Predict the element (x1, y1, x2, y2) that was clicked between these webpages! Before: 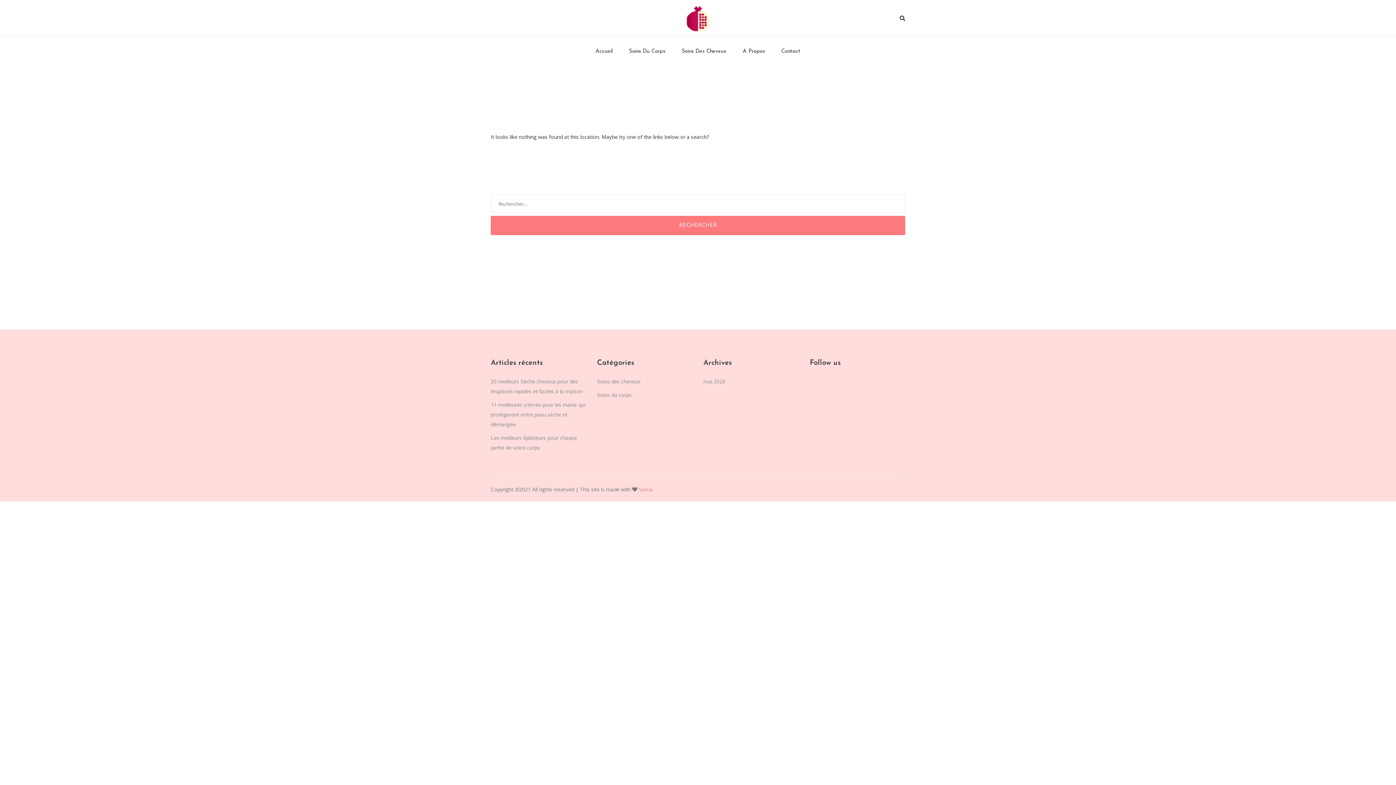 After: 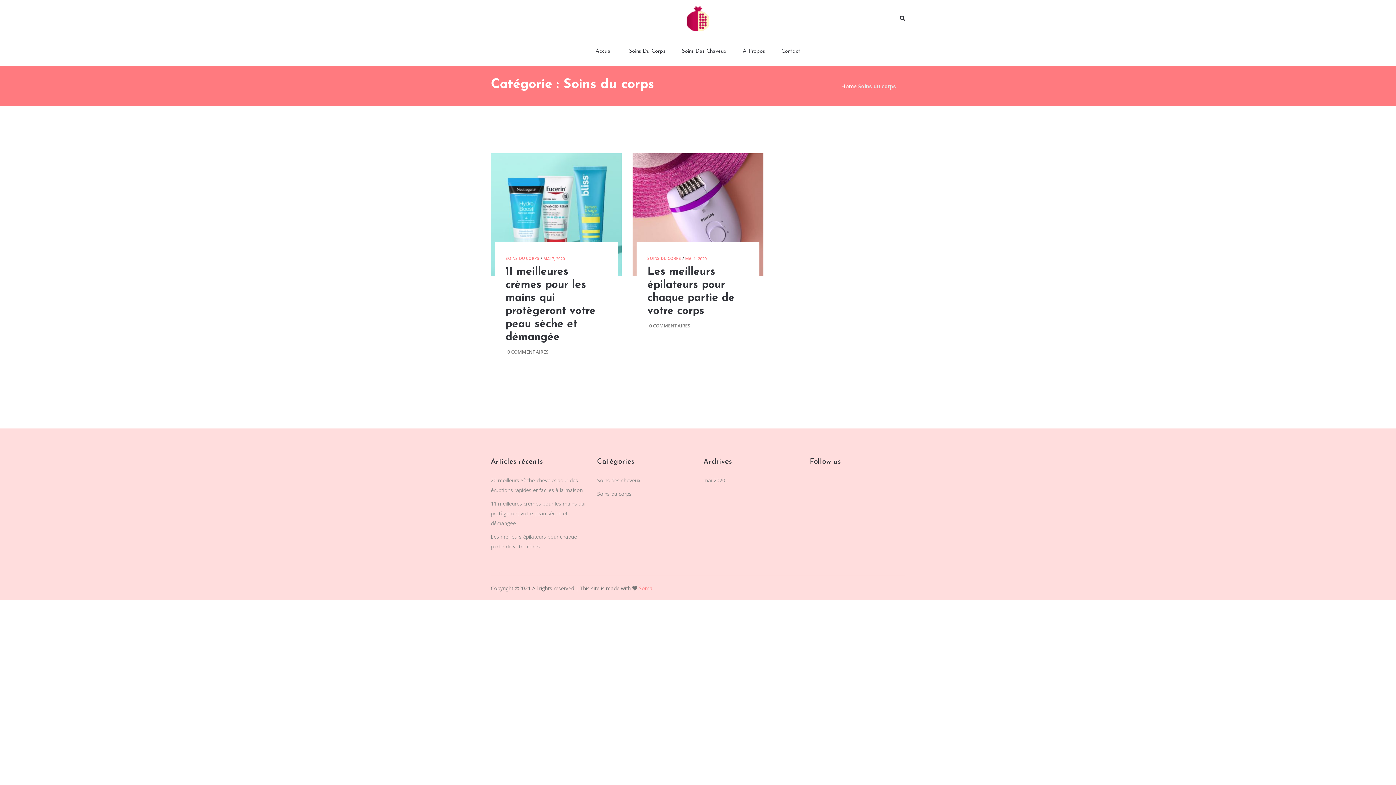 Action: bbox: (629, 37, 665, 66) label: Soins Du Corps